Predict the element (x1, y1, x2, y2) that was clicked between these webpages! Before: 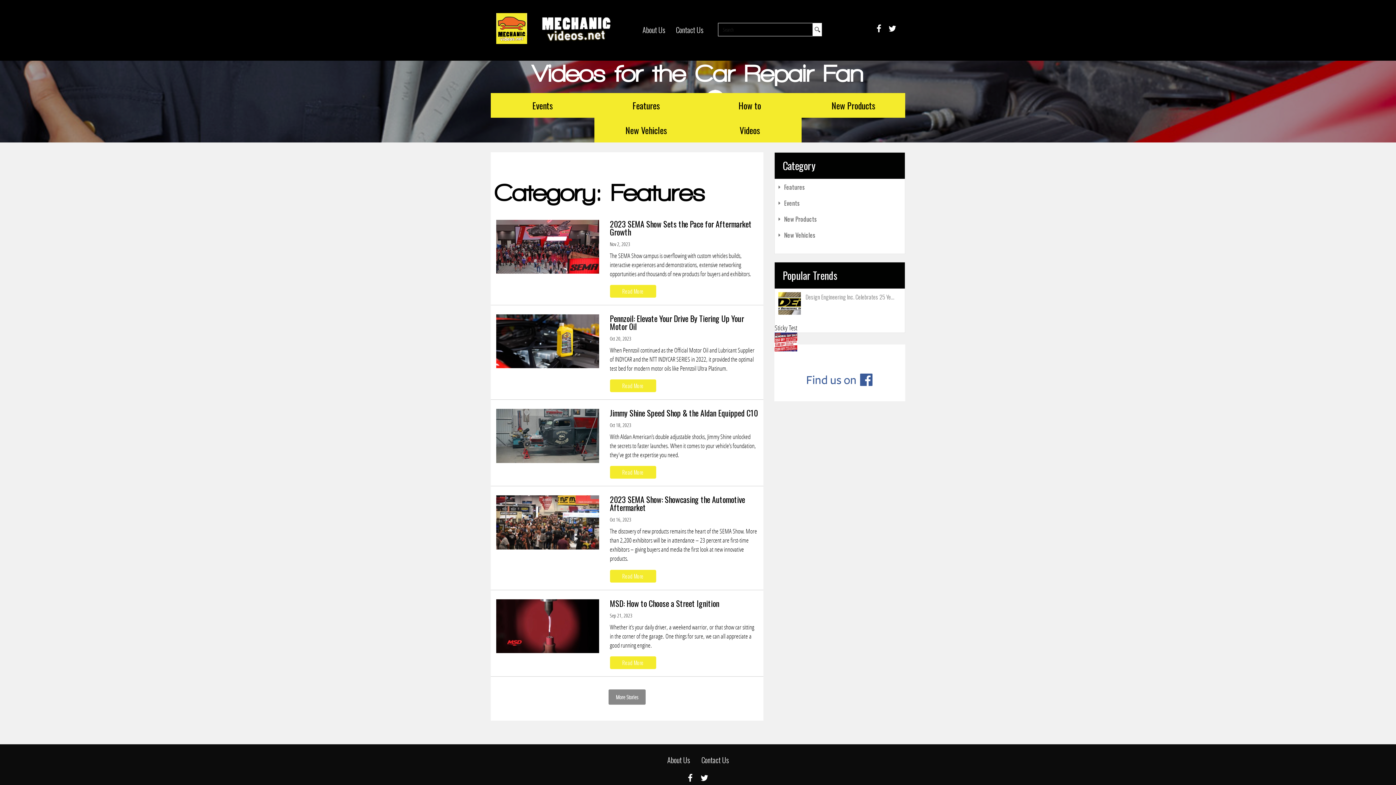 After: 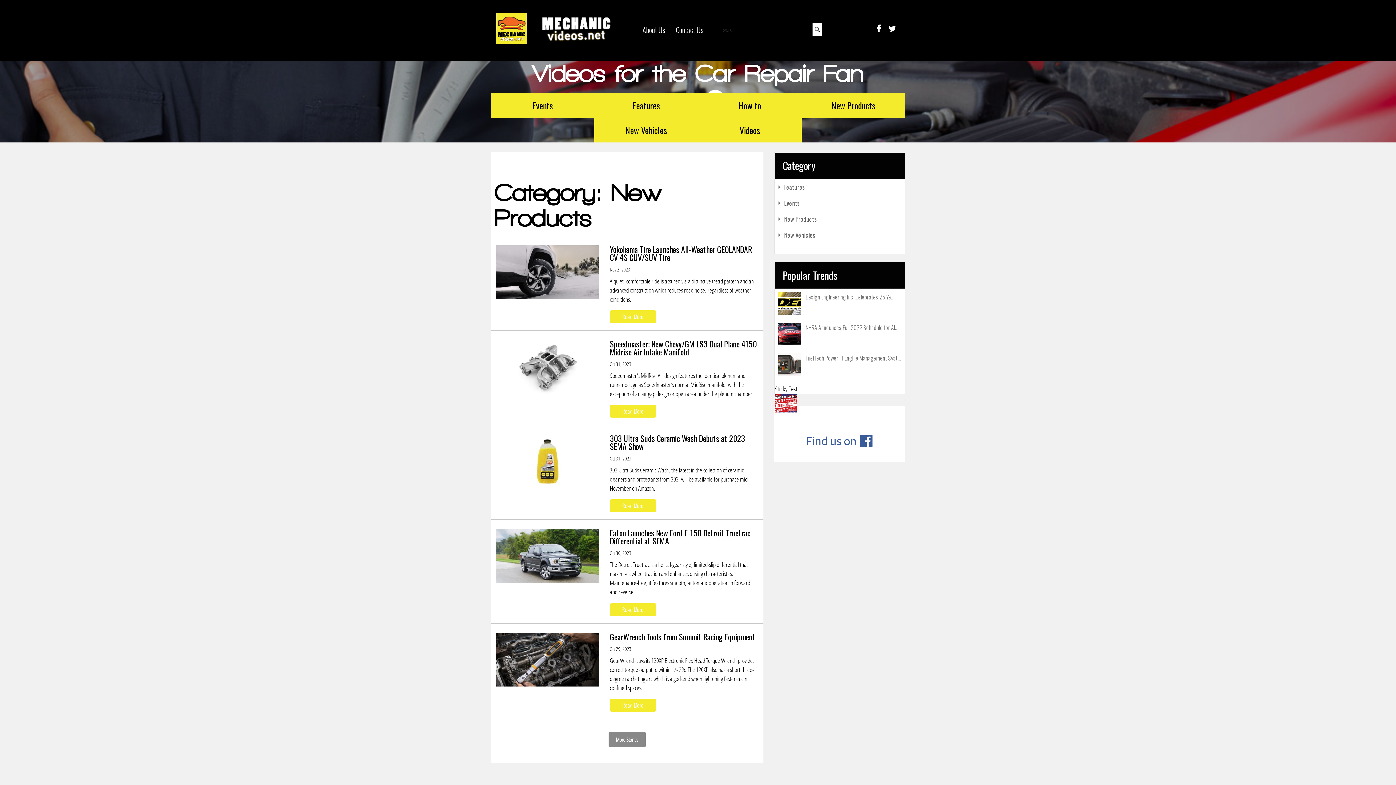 Action: bbox: (831, 98, 875, 111) label: New Products